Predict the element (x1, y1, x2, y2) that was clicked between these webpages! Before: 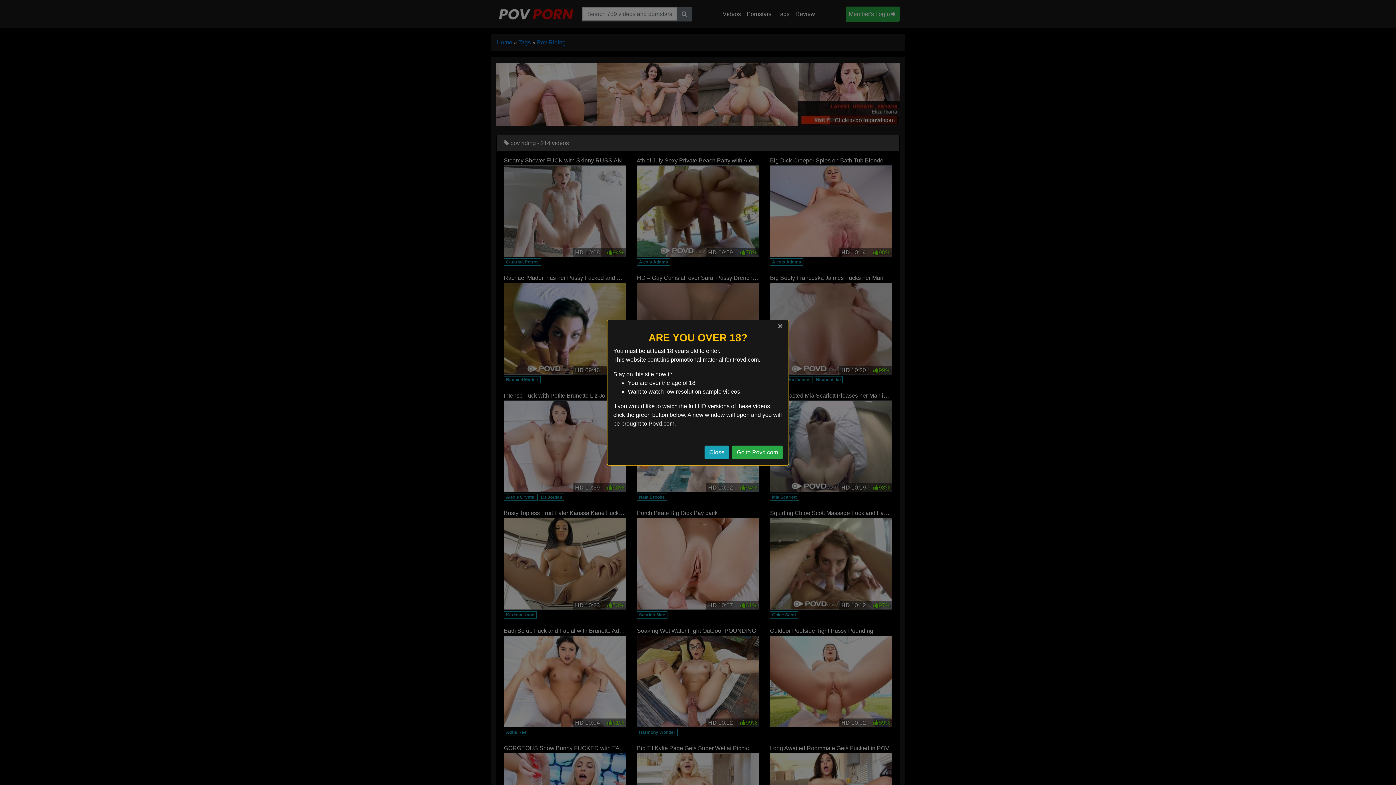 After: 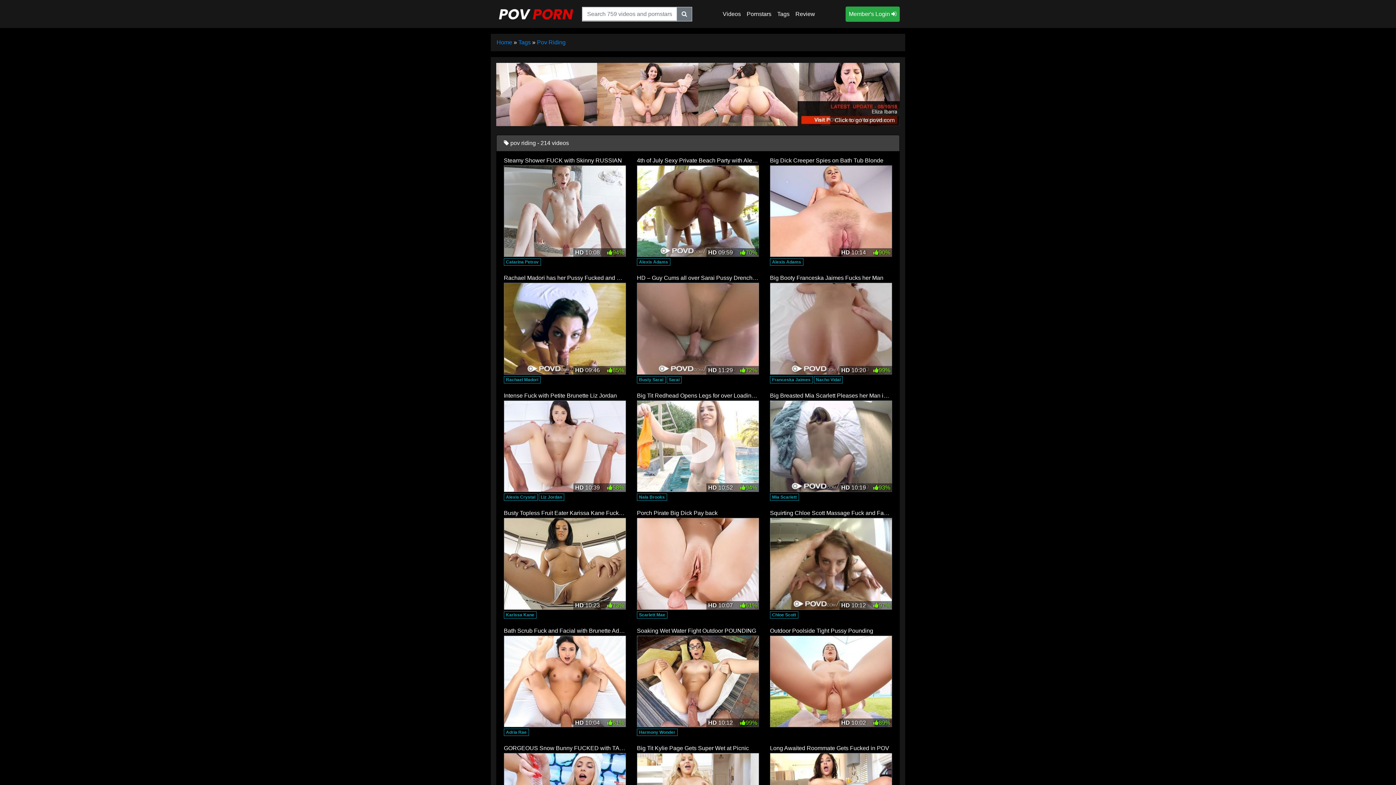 Action: label: Go to Povd.com bbox: (732, 445, 782, 459)